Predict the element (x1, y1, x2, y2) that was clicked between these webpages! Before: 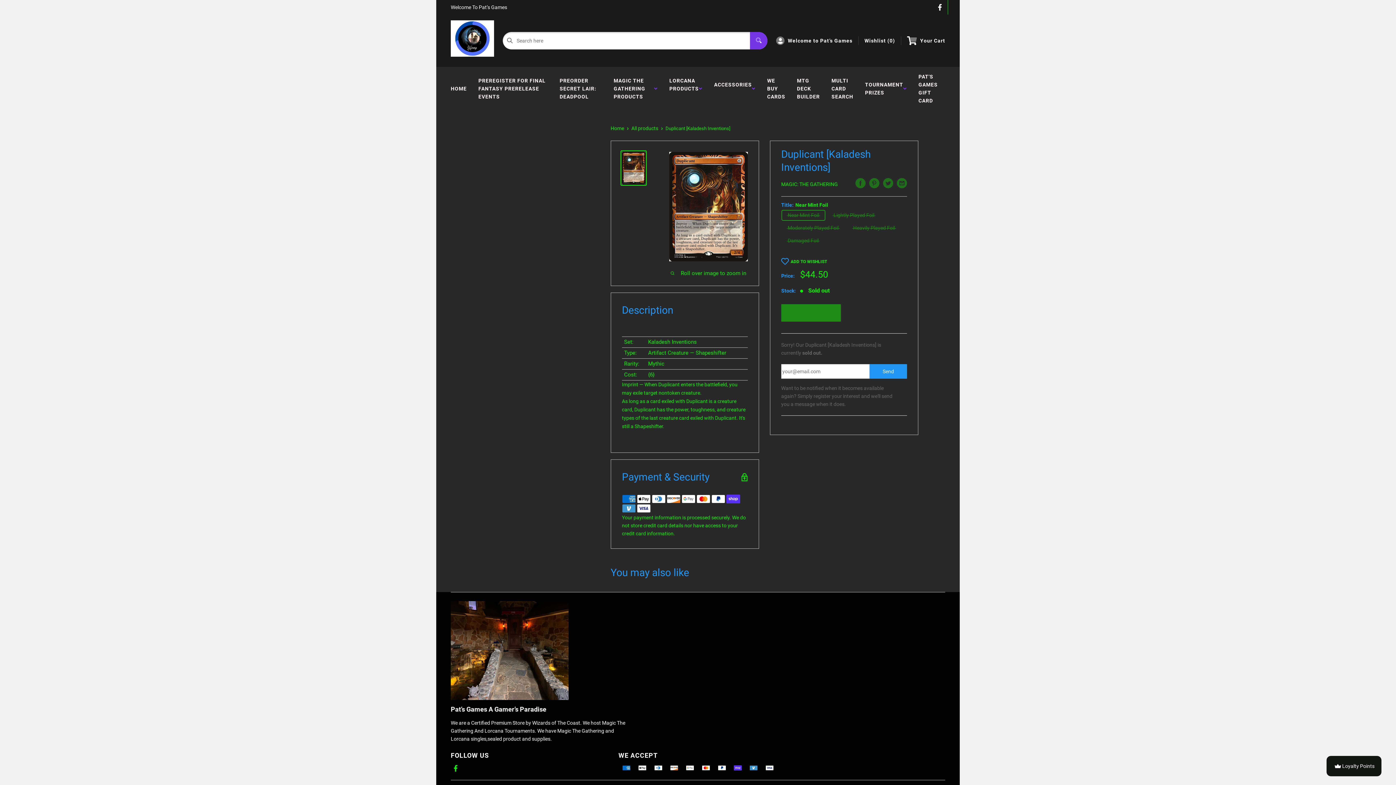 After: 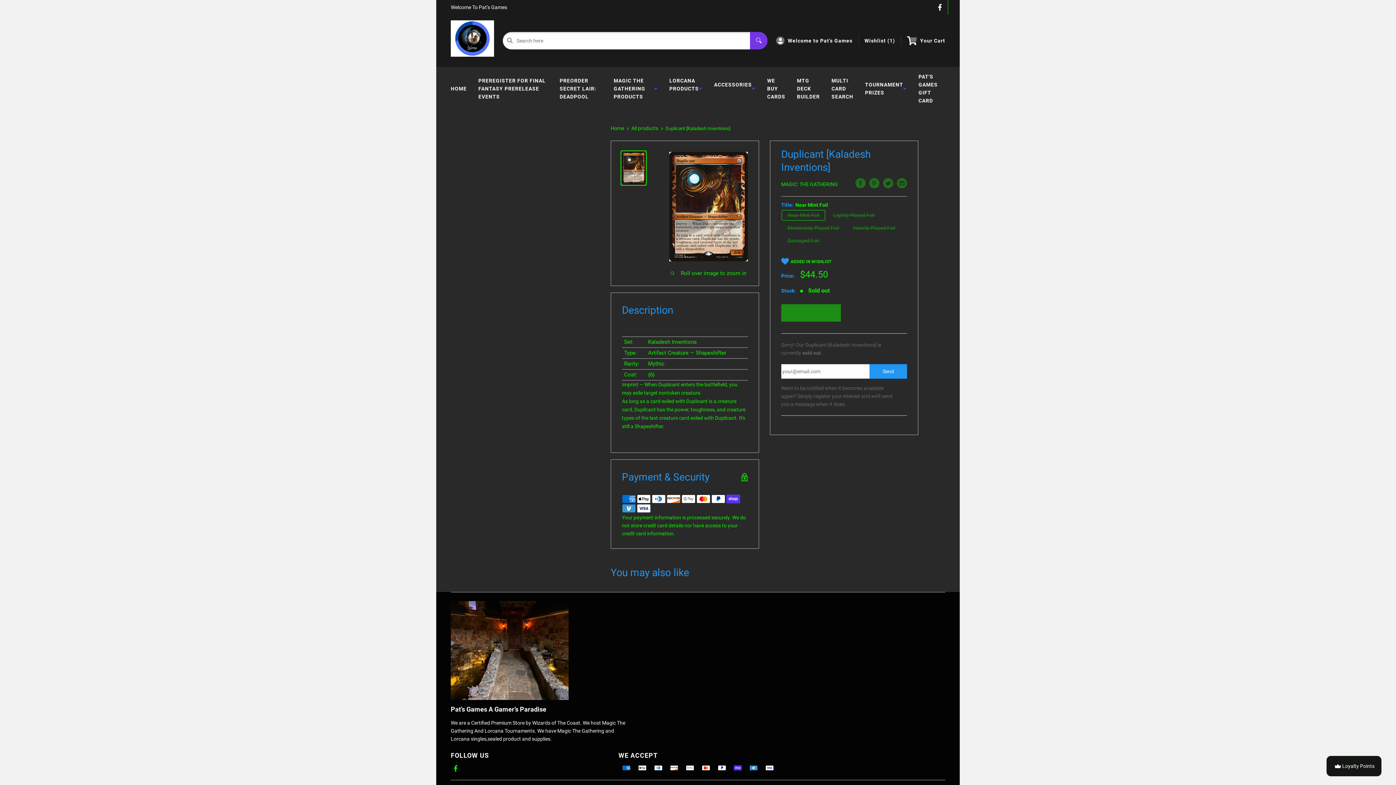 Action: bbox: (781, 259, 827, 264) label: ADD TO WISHLIST